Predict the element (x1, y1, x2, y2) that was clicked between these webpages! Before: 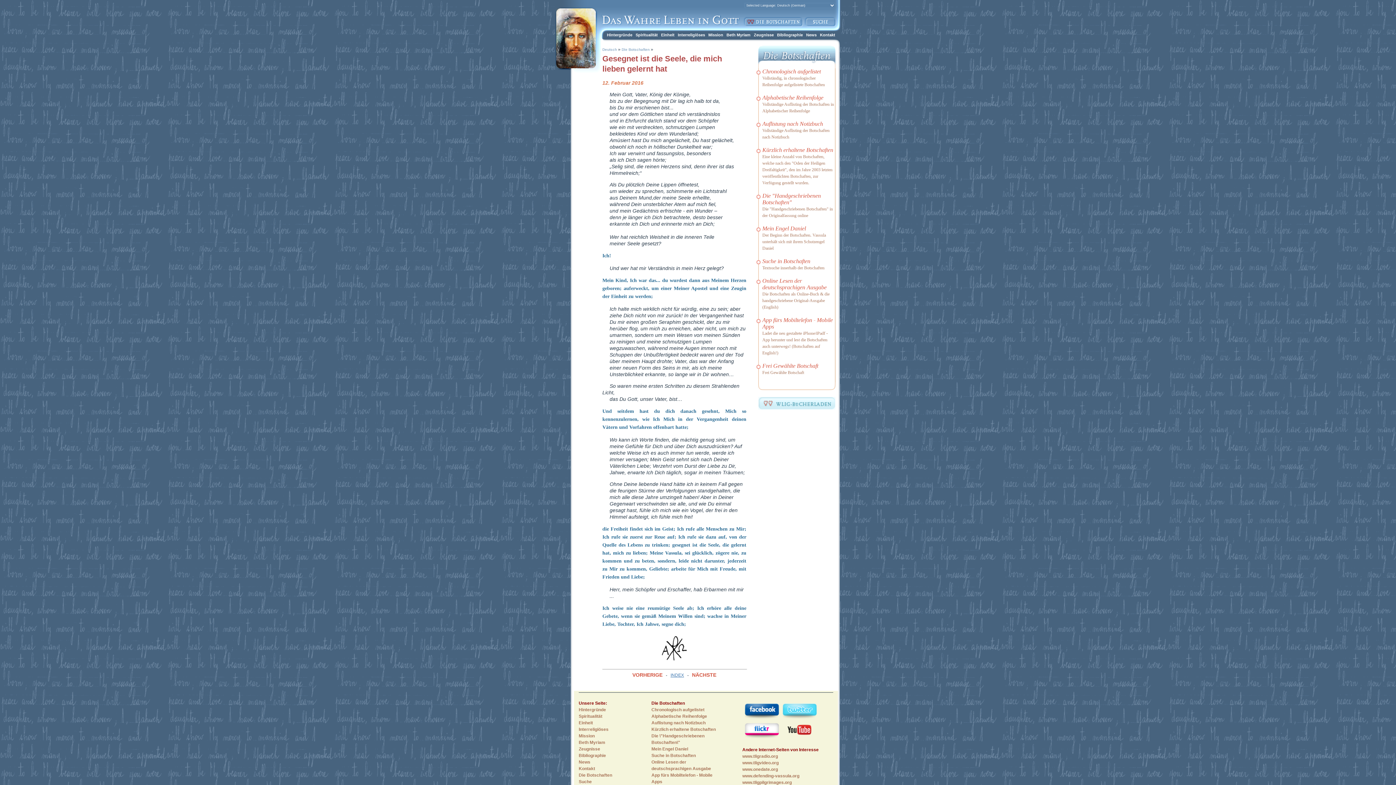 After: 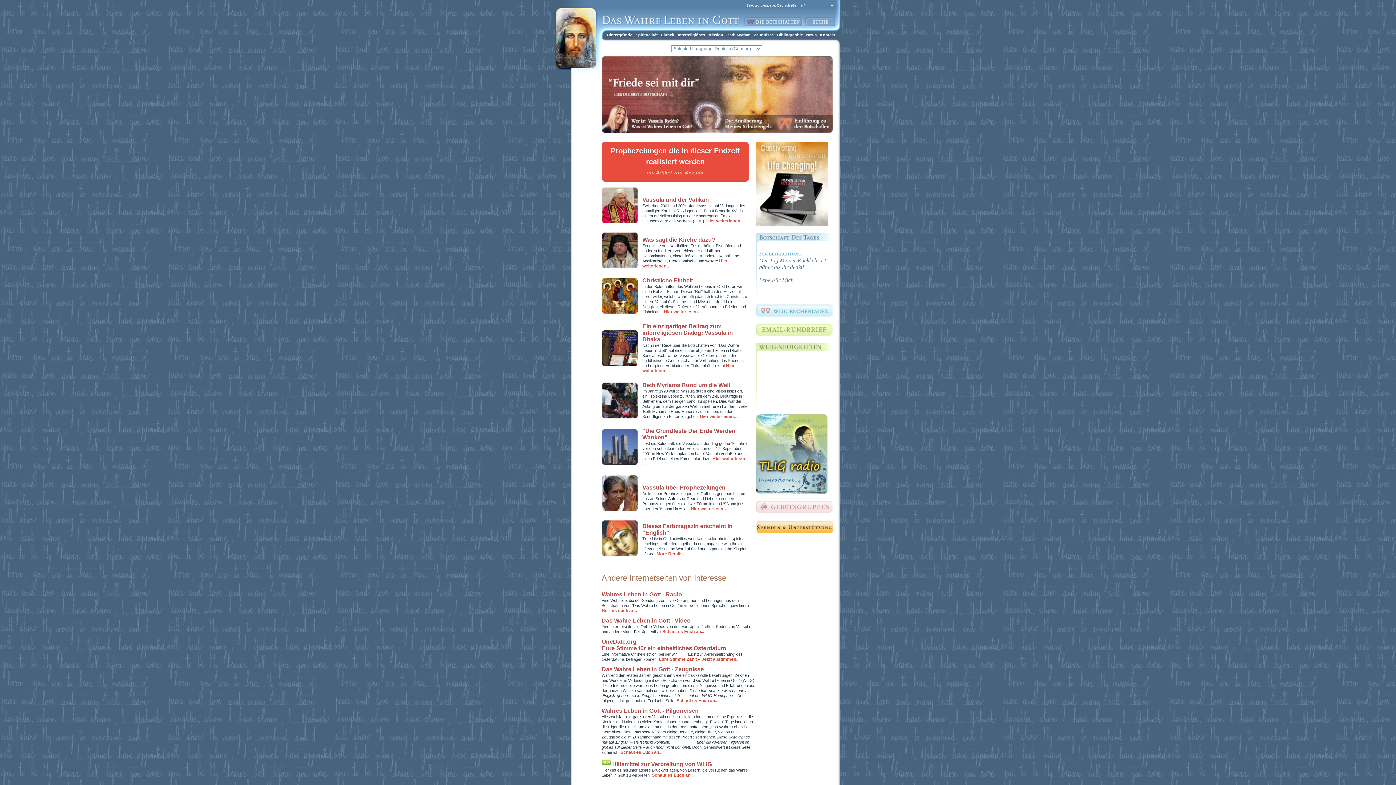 Action: bbox: (601, 22, 745, 27)